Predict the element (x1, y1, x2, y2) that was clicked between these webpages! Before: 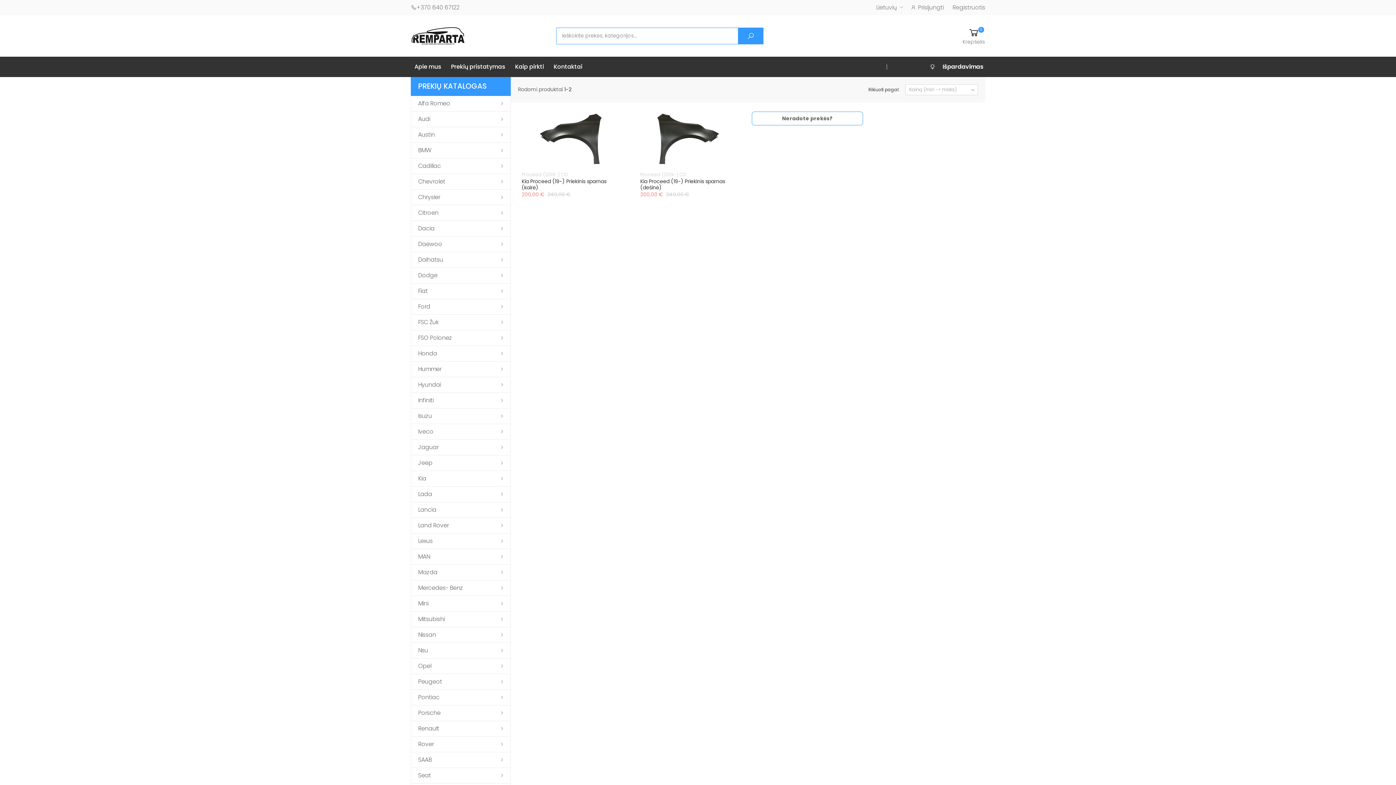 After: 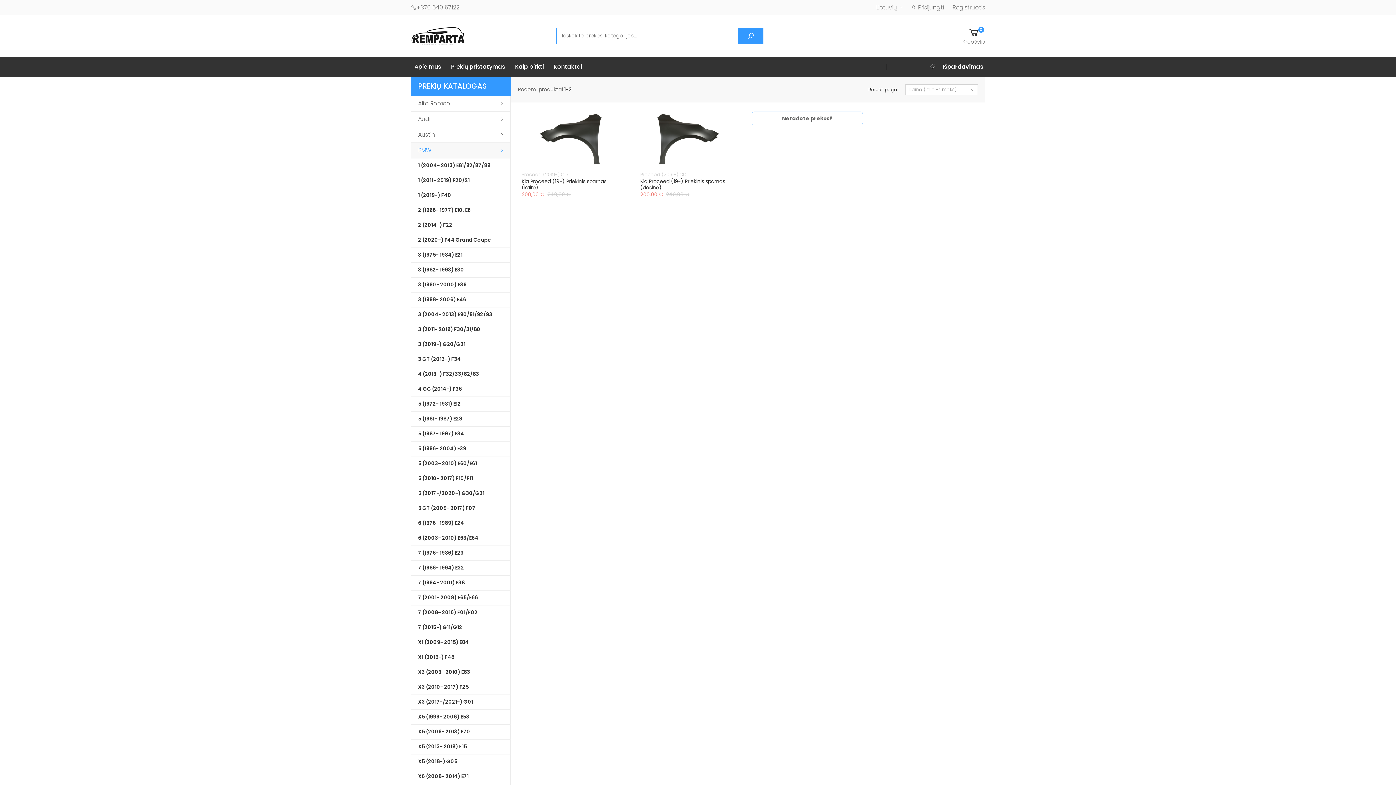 Action: bbox: (410, 142, 510, 158) label: BMW